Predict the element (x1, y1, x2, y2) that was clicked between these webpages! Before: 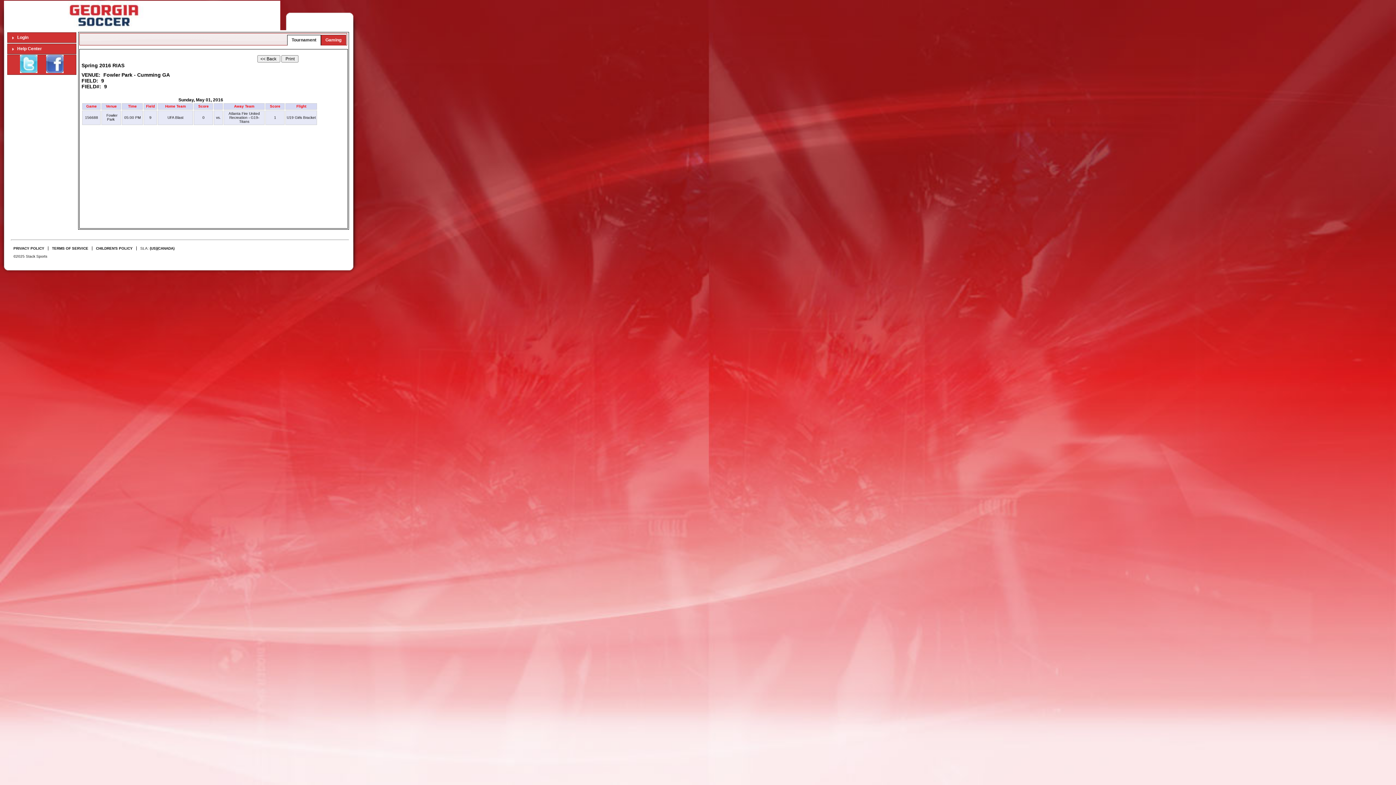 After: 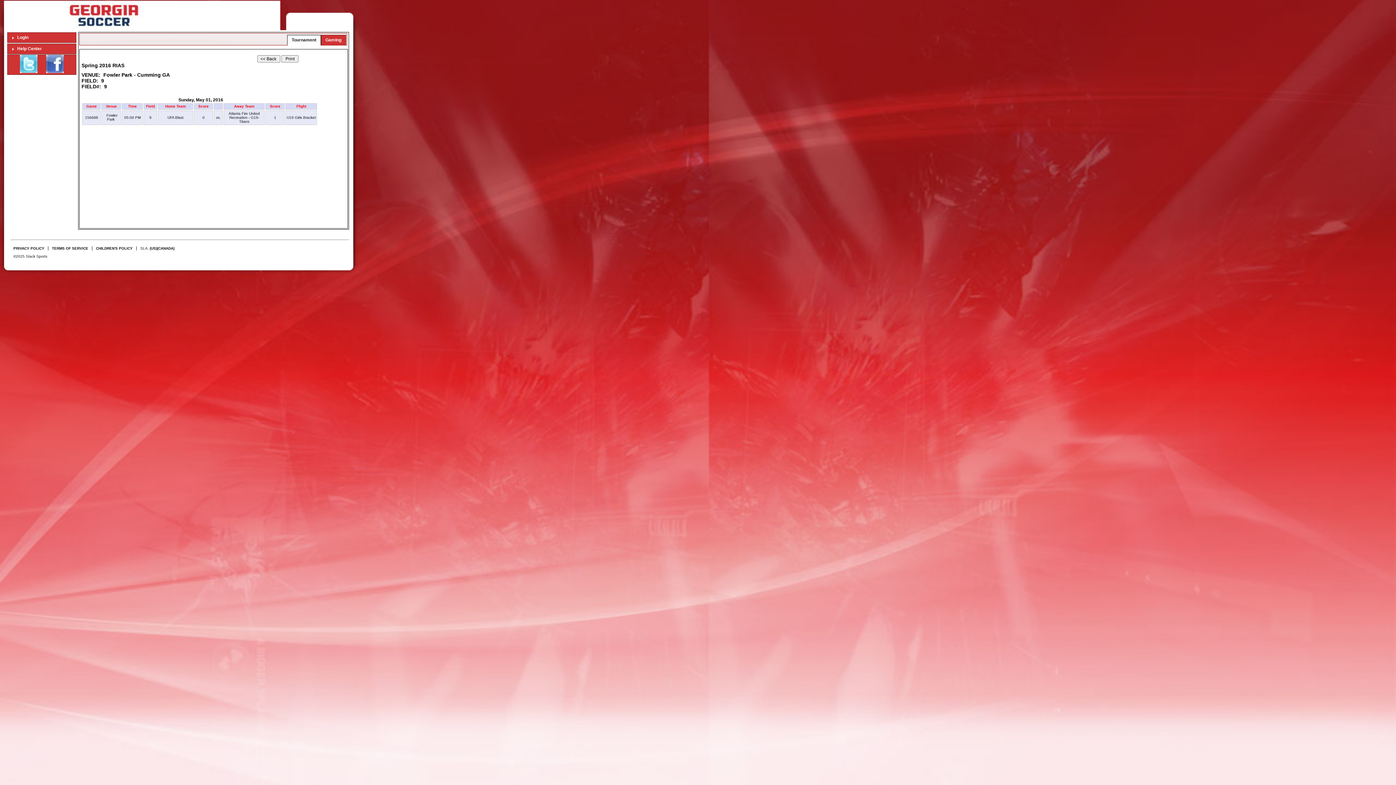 Action: label: (CANADA) bbox: (157, 246, 174, 250)